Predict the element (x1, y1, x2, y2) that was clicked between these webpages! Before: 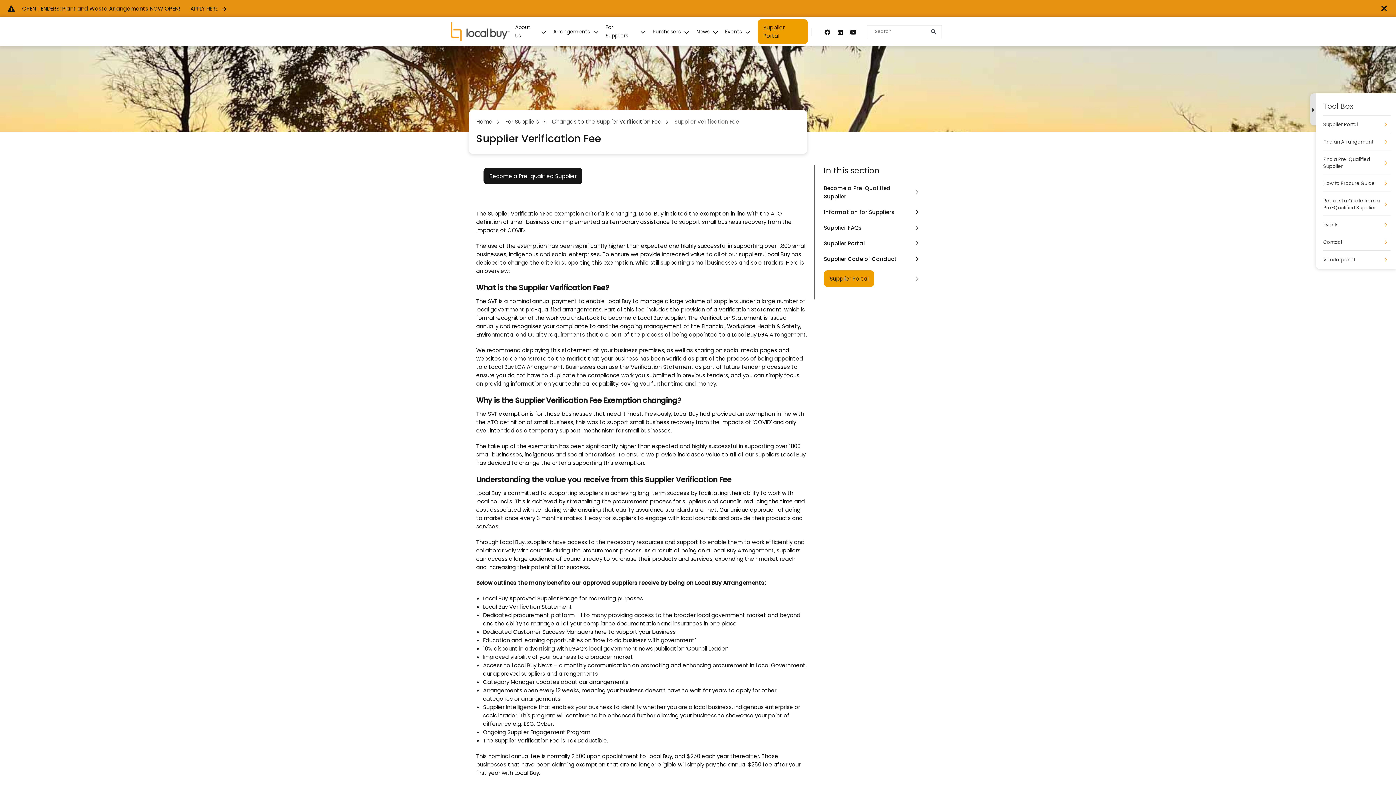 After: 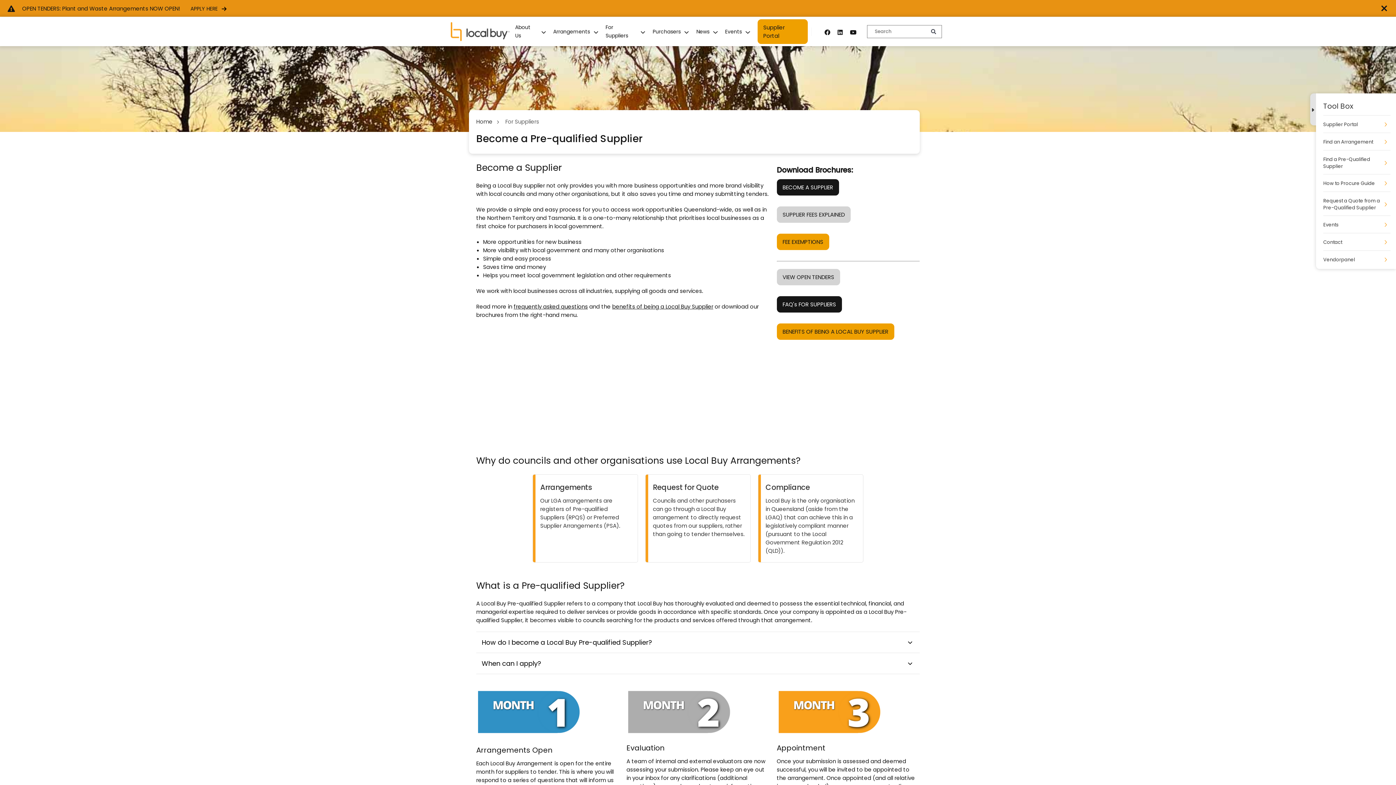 Action: label: For Suppliers bbox: (505, 117, 546, 125)